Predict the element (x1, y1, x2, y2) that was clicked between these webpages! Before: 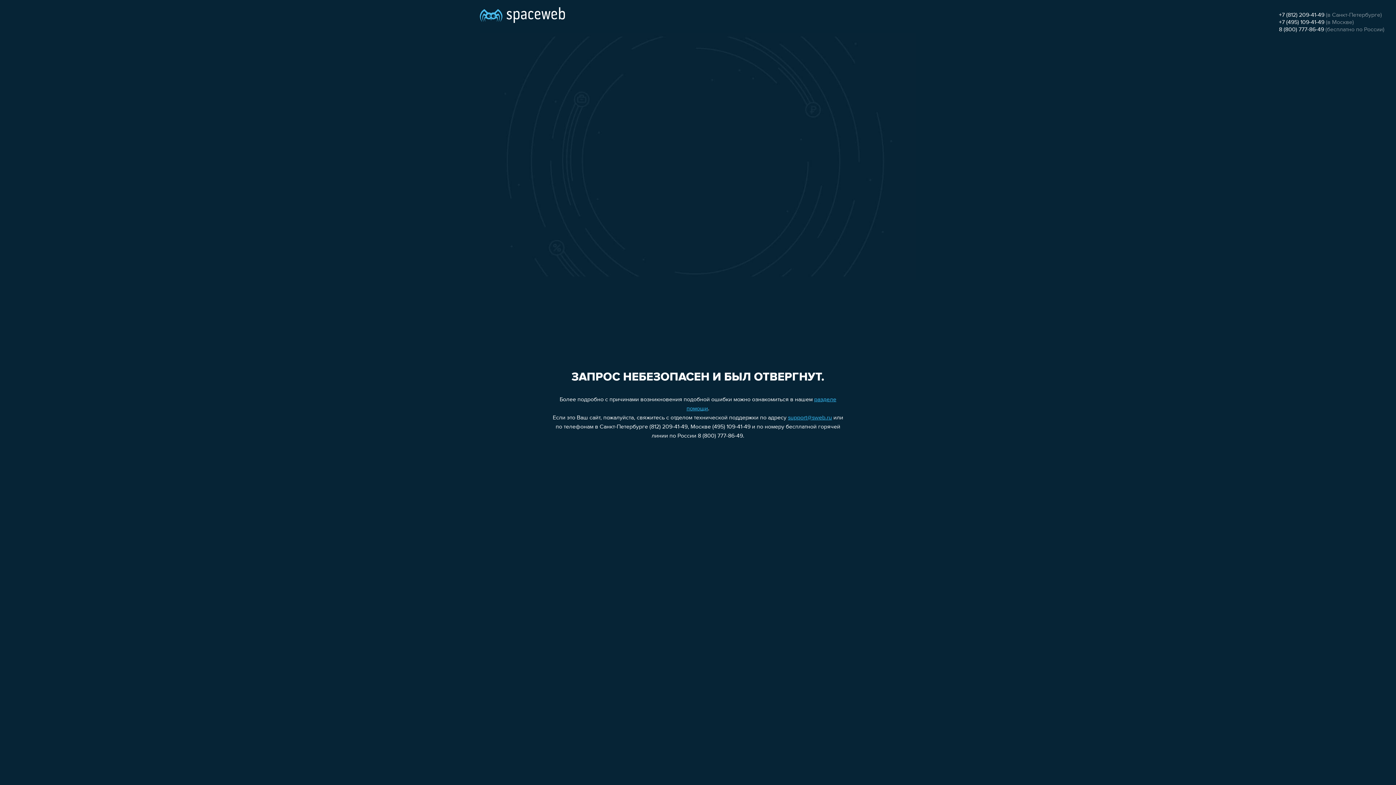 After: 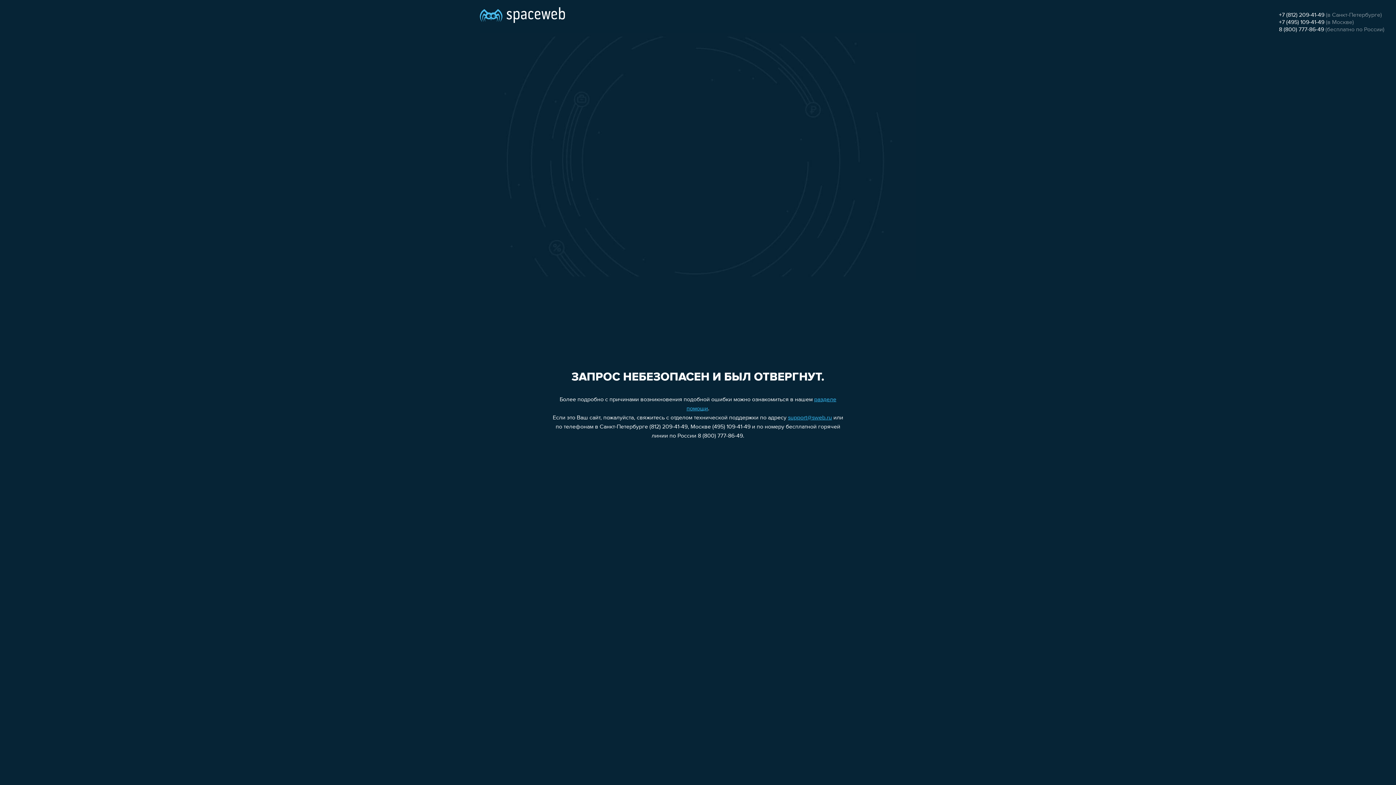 Action: bbox: (788, 415, 832, 421) label: support@sweb.ru